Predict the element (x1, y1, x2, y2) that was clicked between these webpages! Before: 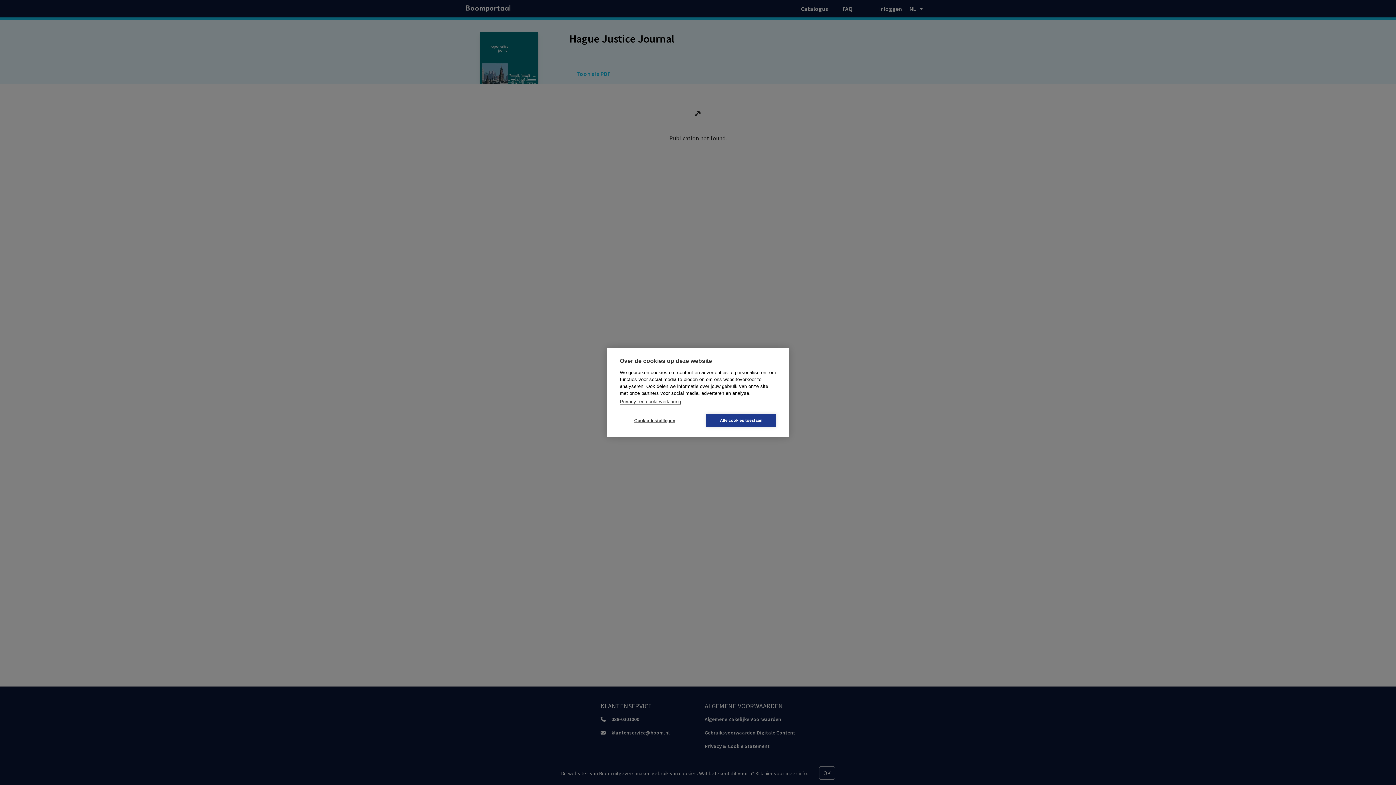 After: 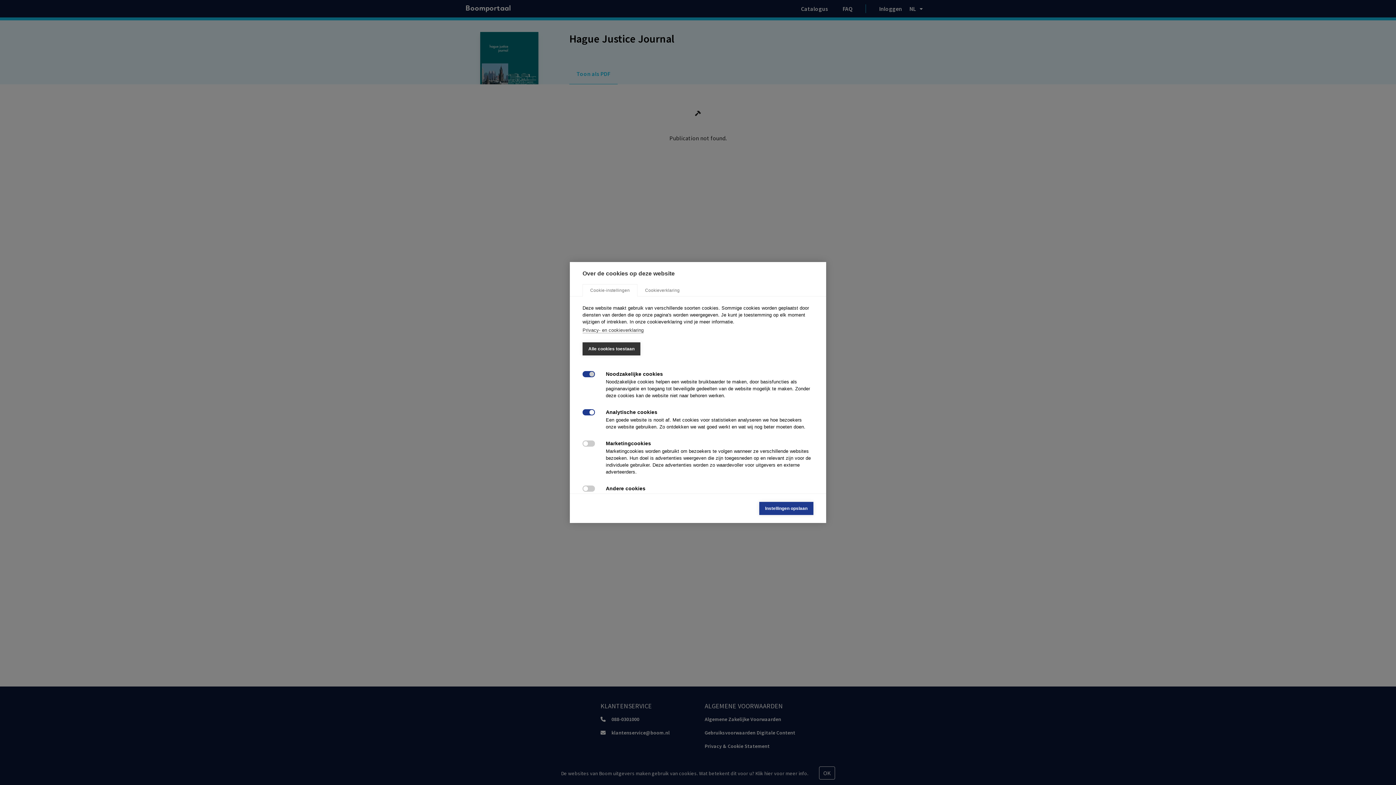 Action: label: Cookie-instellingen bbox: (620, 414, 689, 427)